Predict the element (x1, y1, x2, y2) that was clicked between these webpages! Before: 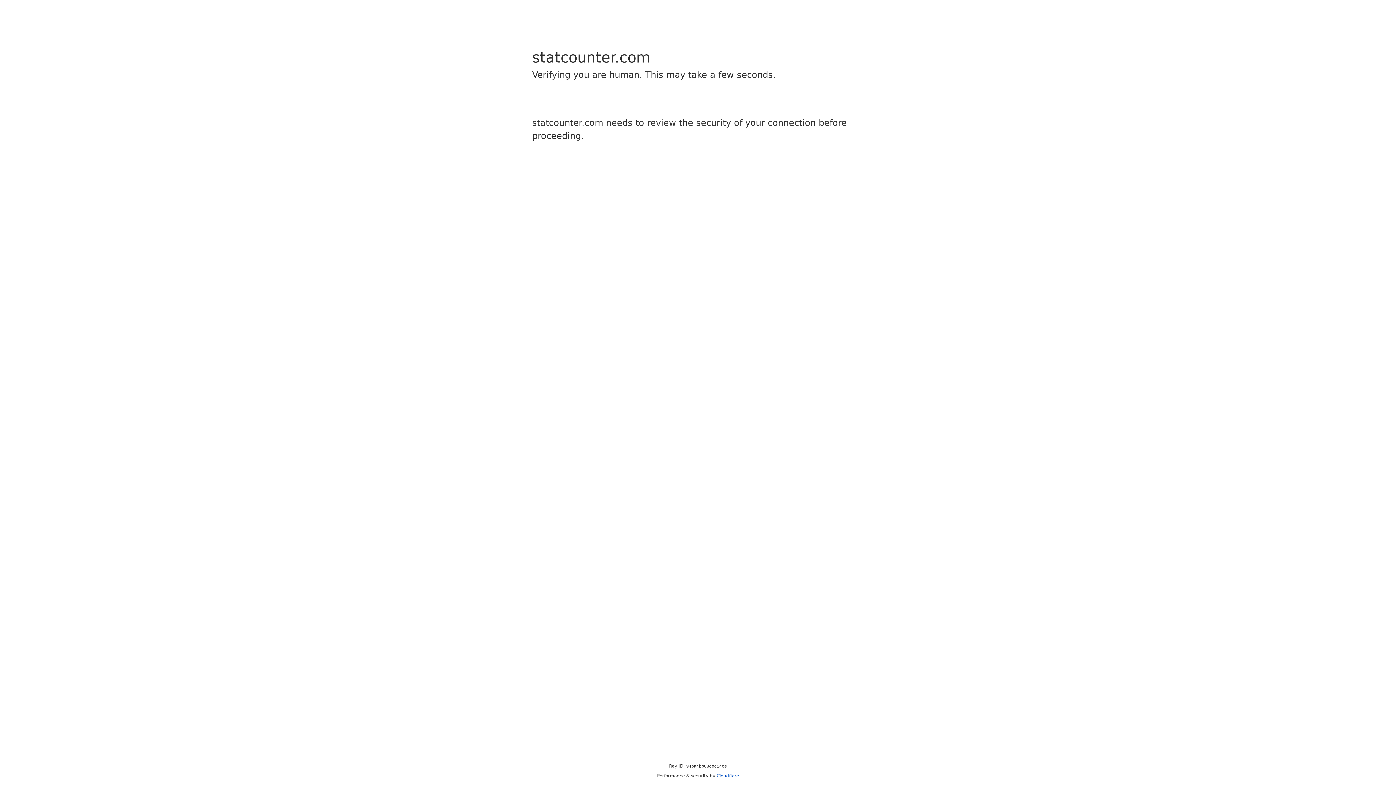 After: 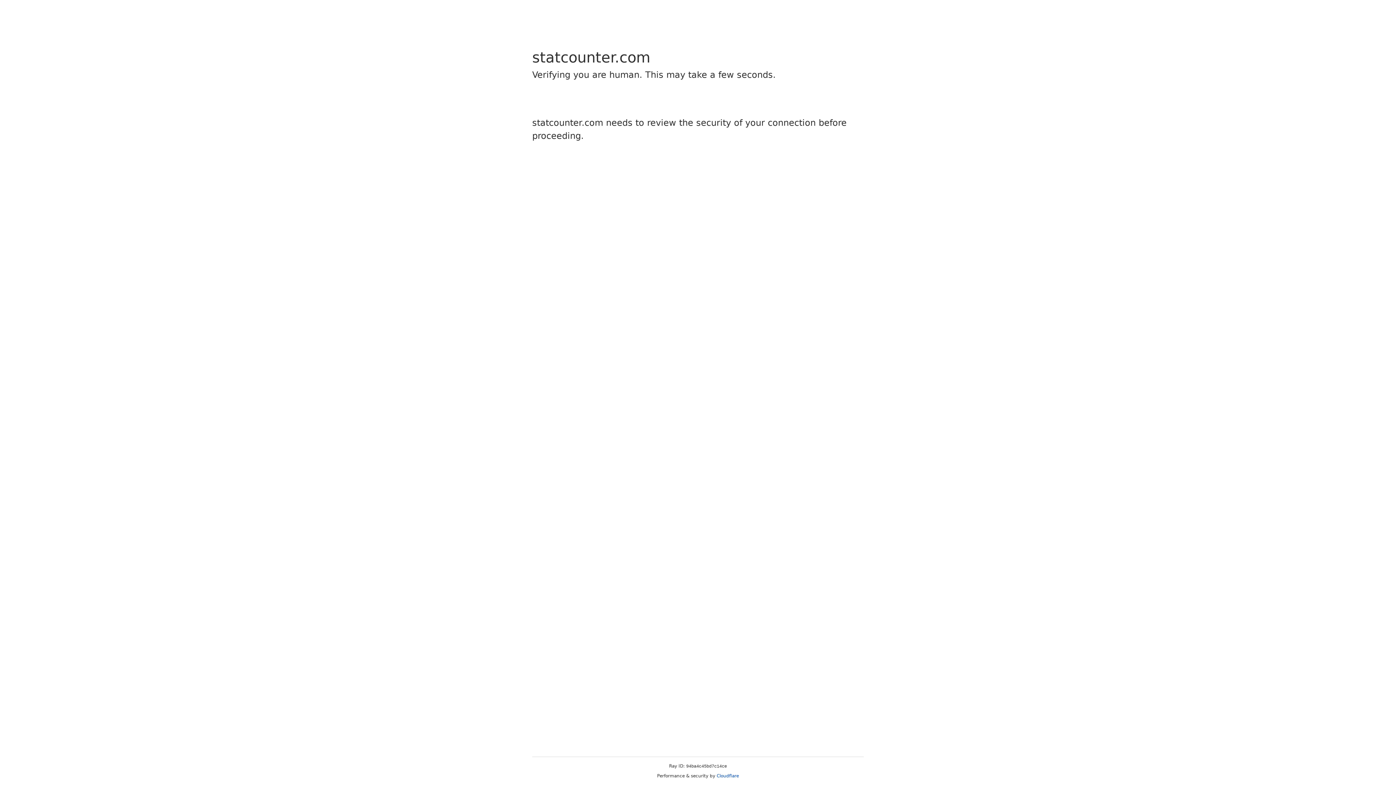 Action: bbox: (716, 773, 739, 778) label: Cloudflare